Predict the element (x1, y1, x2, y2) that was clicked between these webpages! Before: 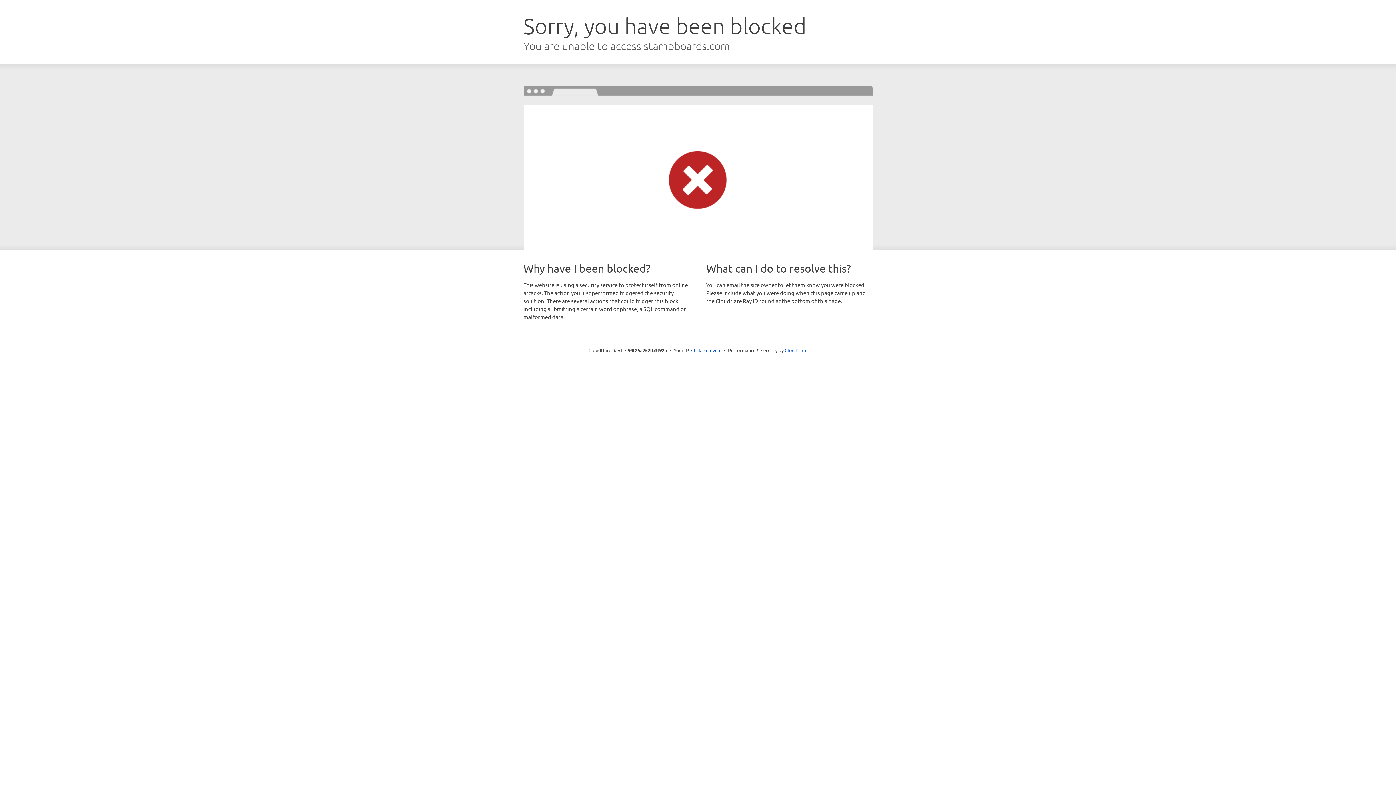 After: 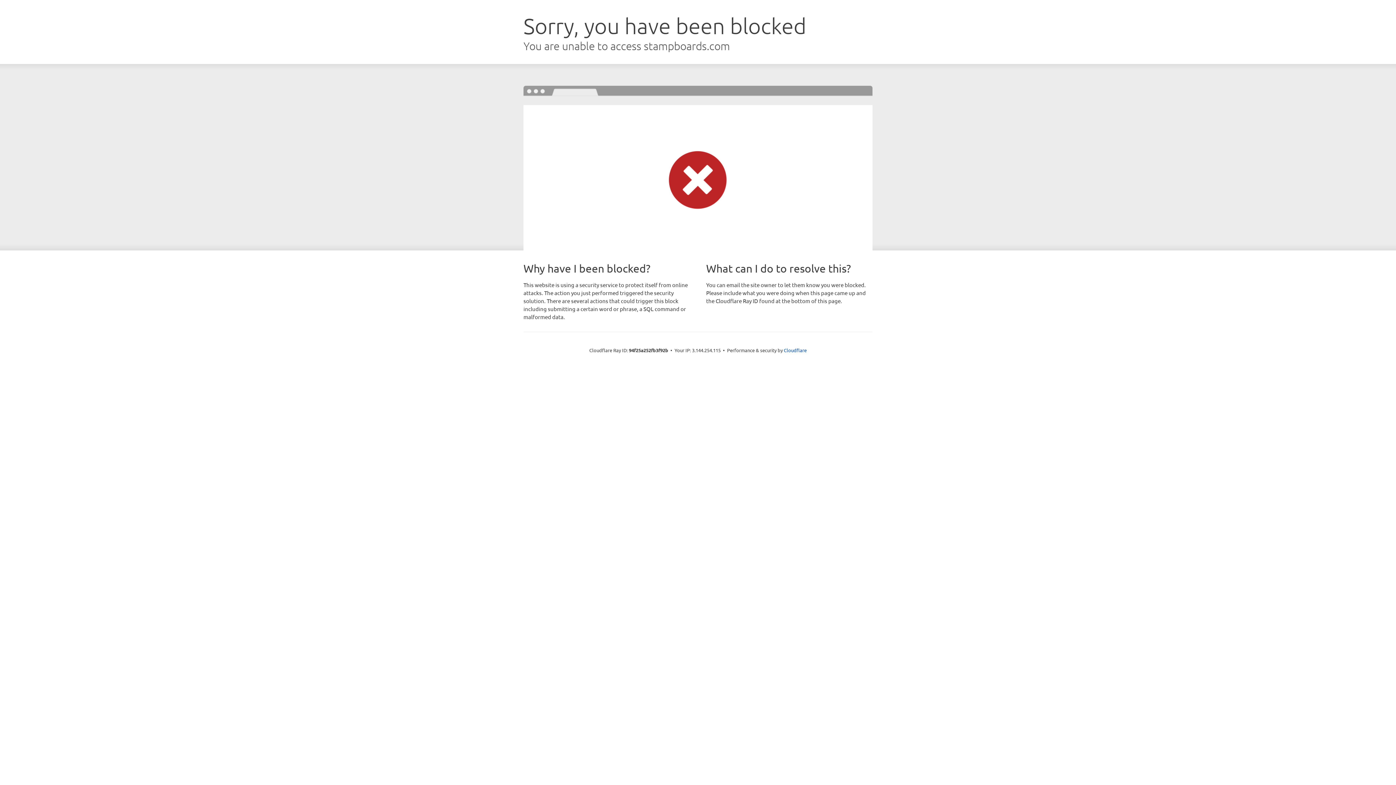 Action: label: Click to reveal bbox: (691, 346, 721, 353)